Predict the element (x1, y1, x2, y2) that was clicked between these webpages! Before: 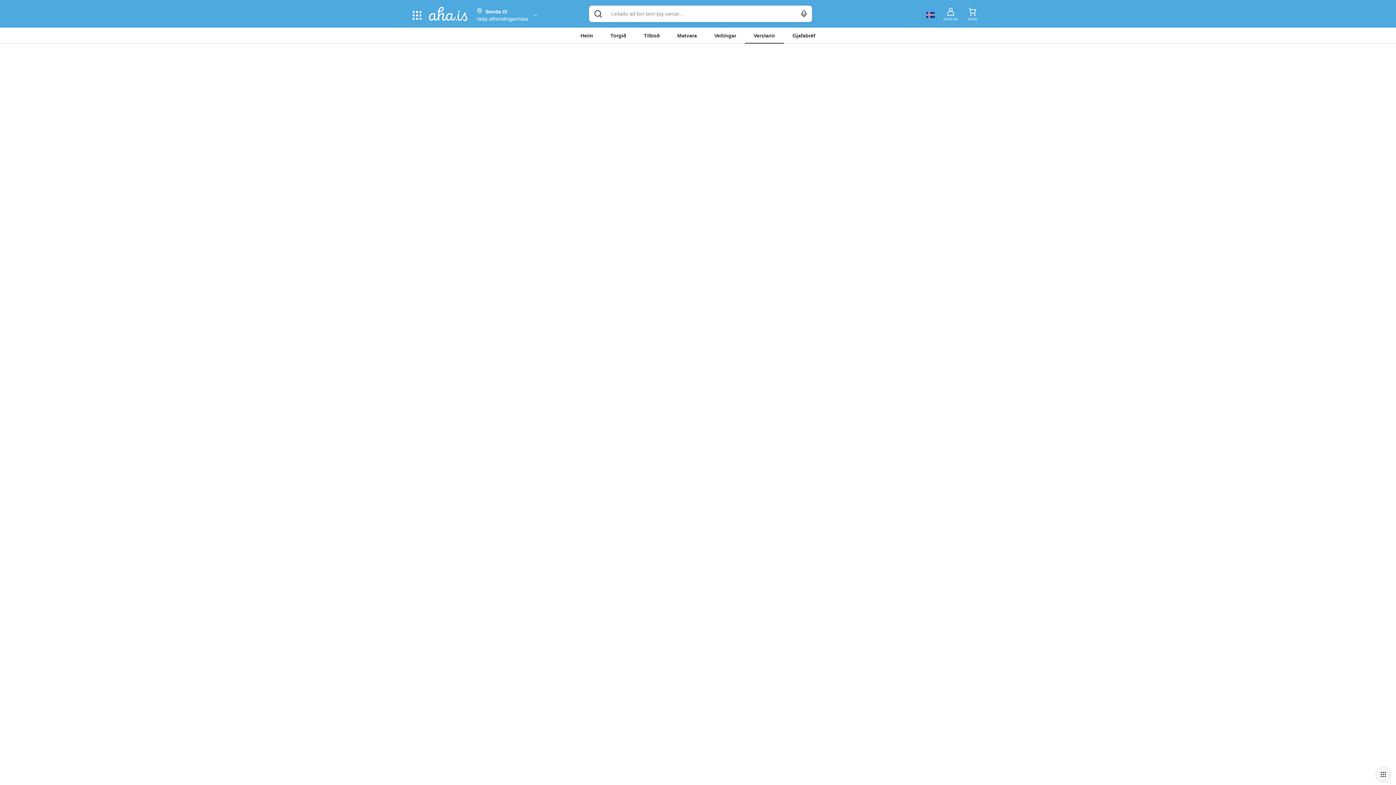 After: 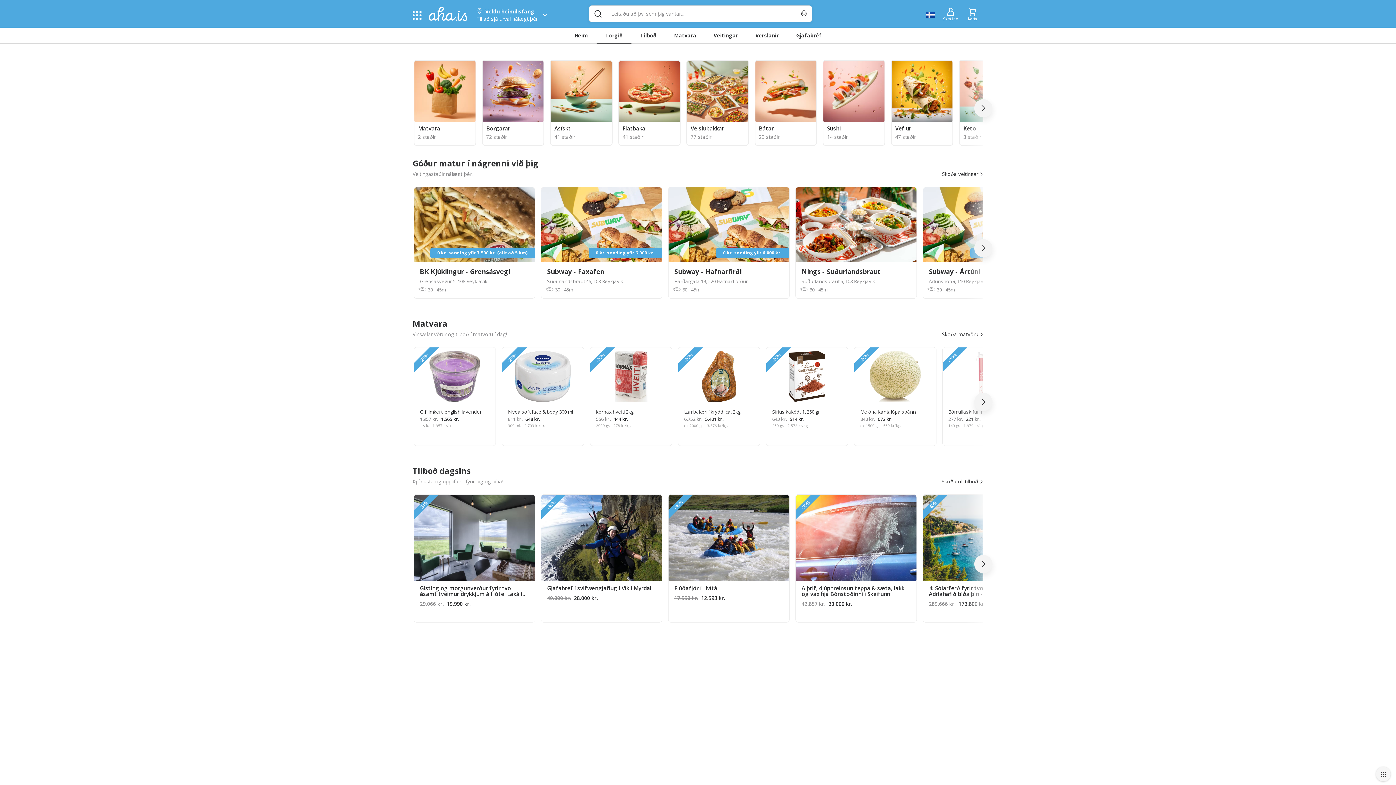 Action: bbox: (601, 27, 635, 43) label: Torgið